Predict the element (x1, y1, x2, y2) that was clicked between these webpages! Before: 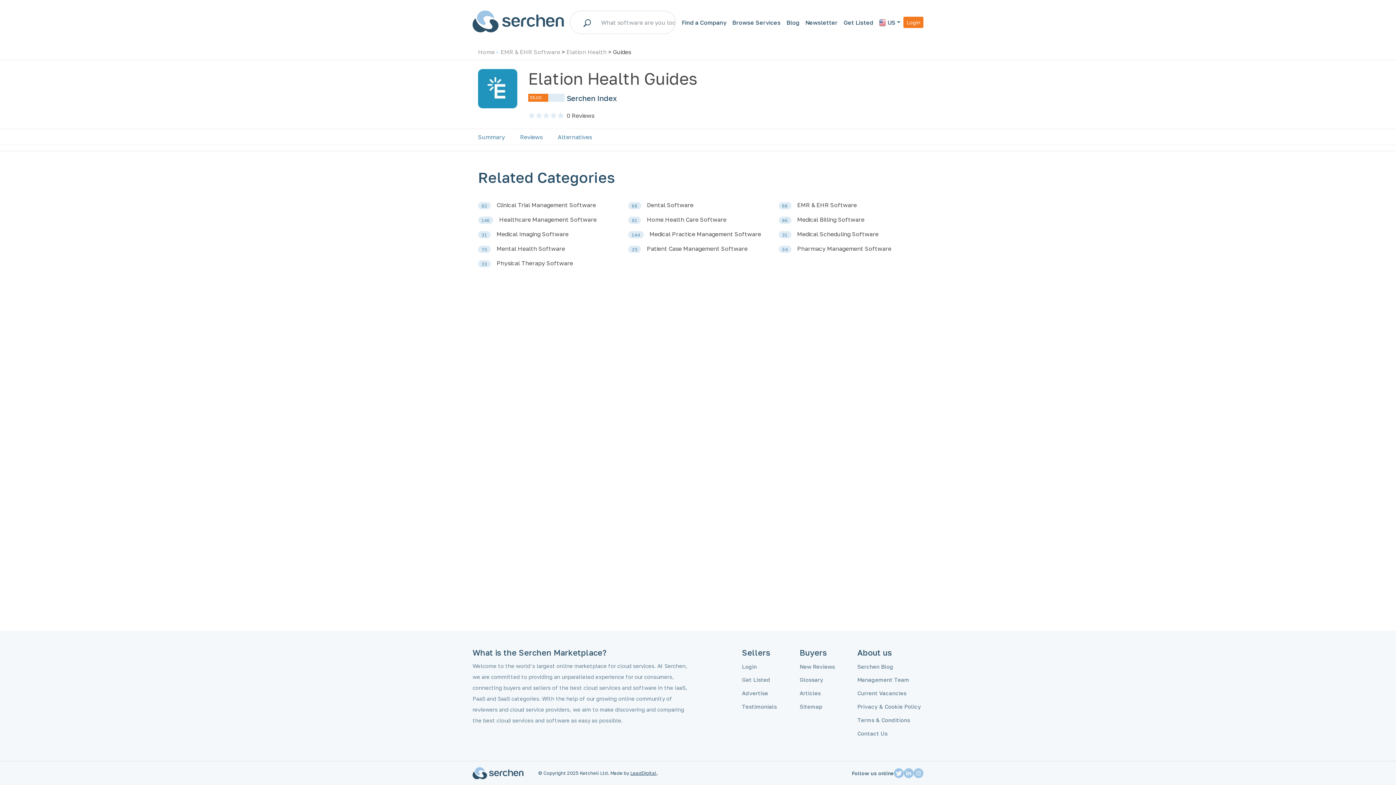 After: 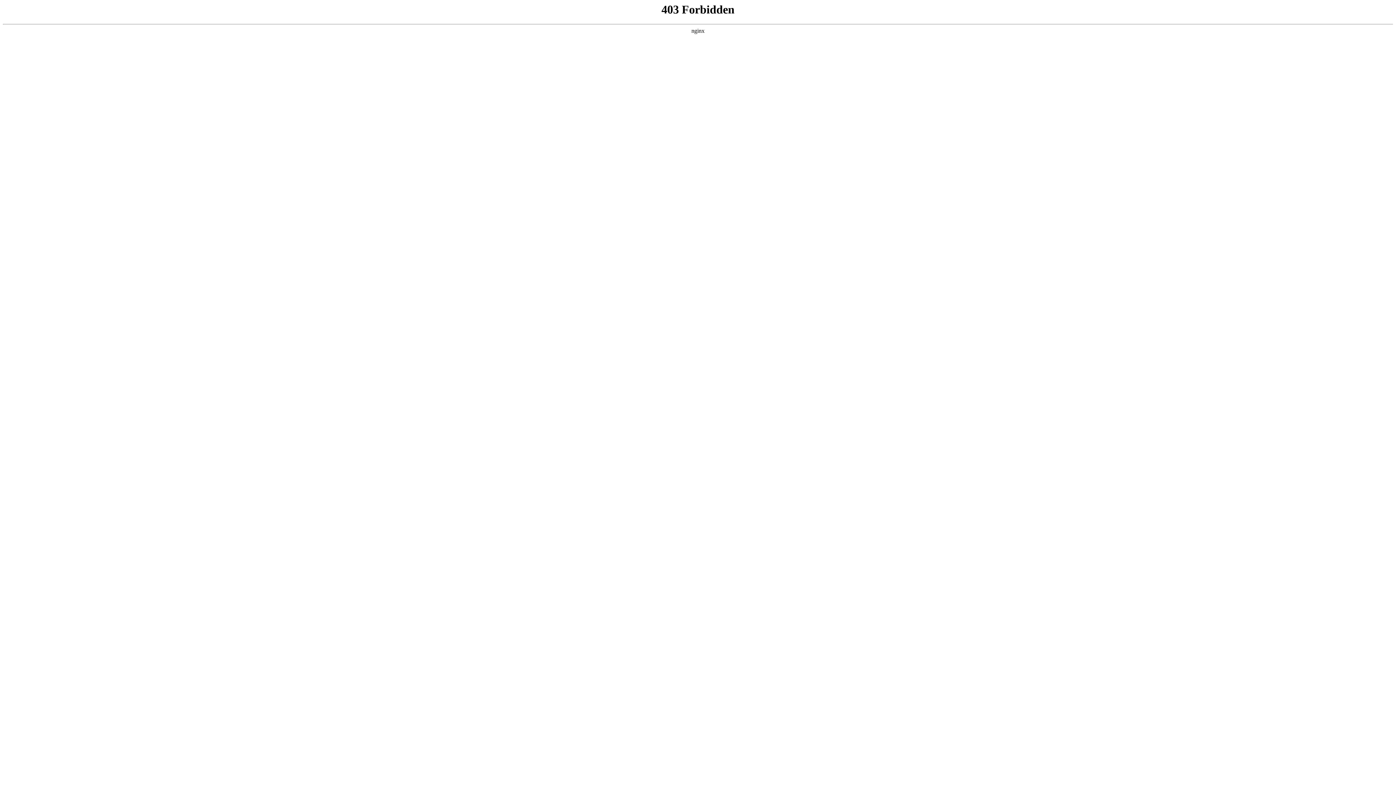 Action: bbox: (857, 730, 887, 736) label: Contact Us